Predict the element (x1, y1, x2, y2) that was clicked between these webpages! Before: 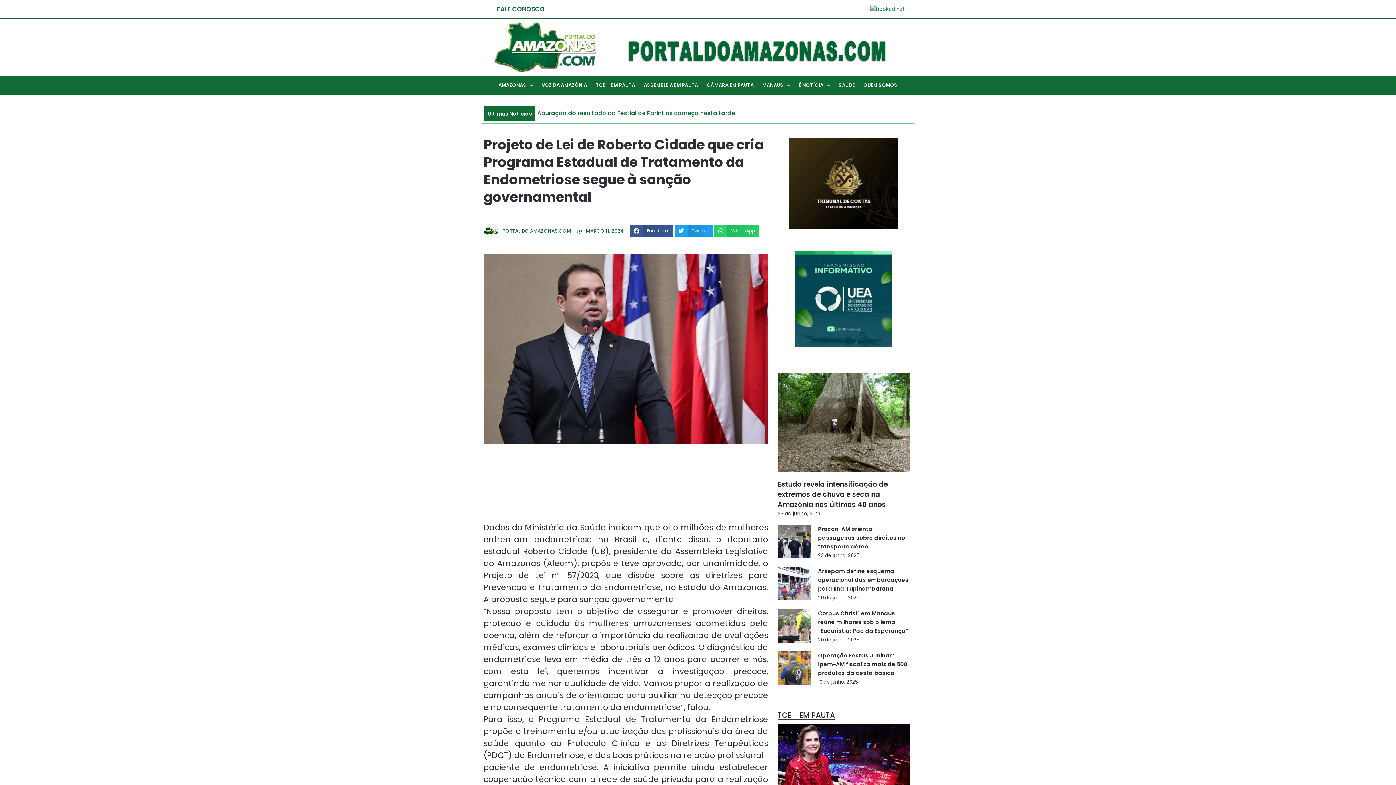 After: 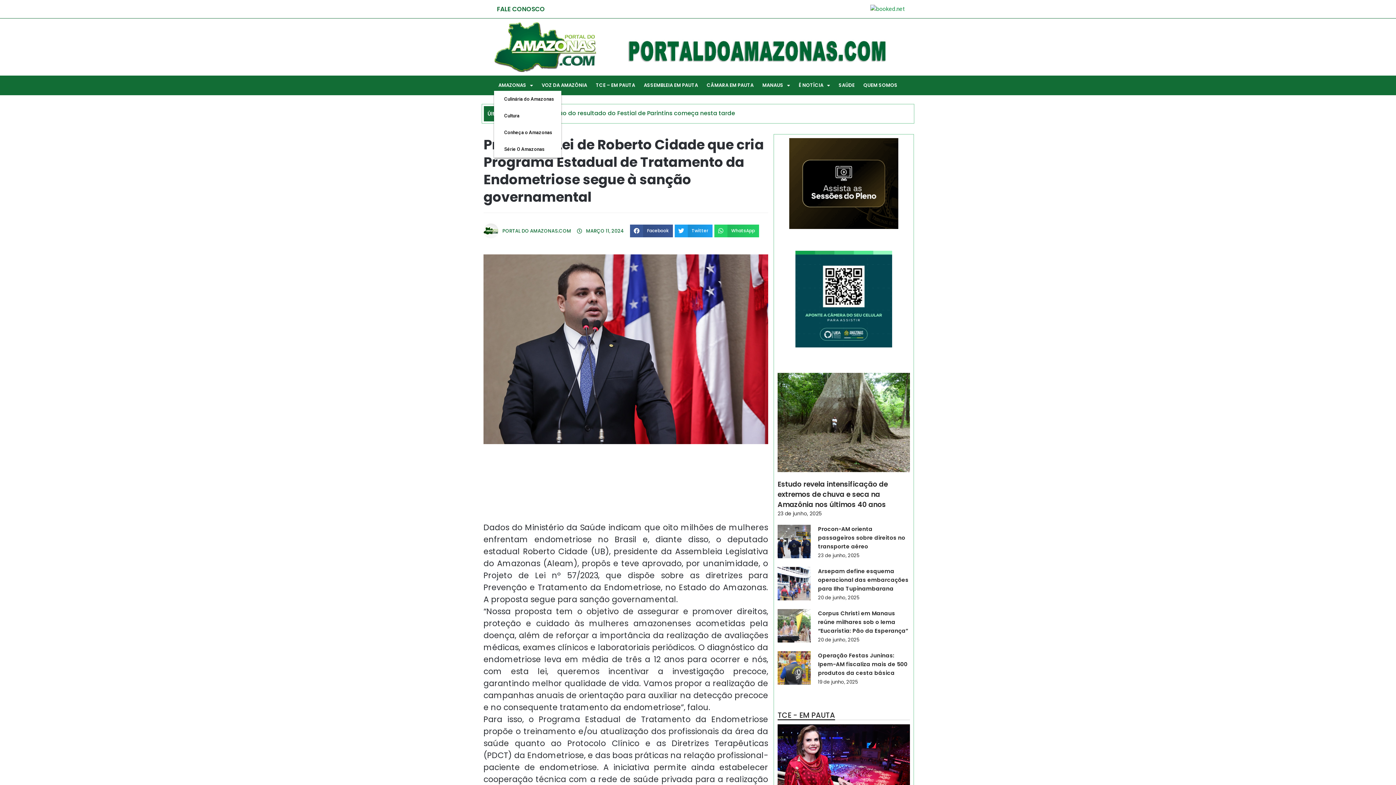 Action: label: AMAZONAS bbox: (494, 80, 537, 90)